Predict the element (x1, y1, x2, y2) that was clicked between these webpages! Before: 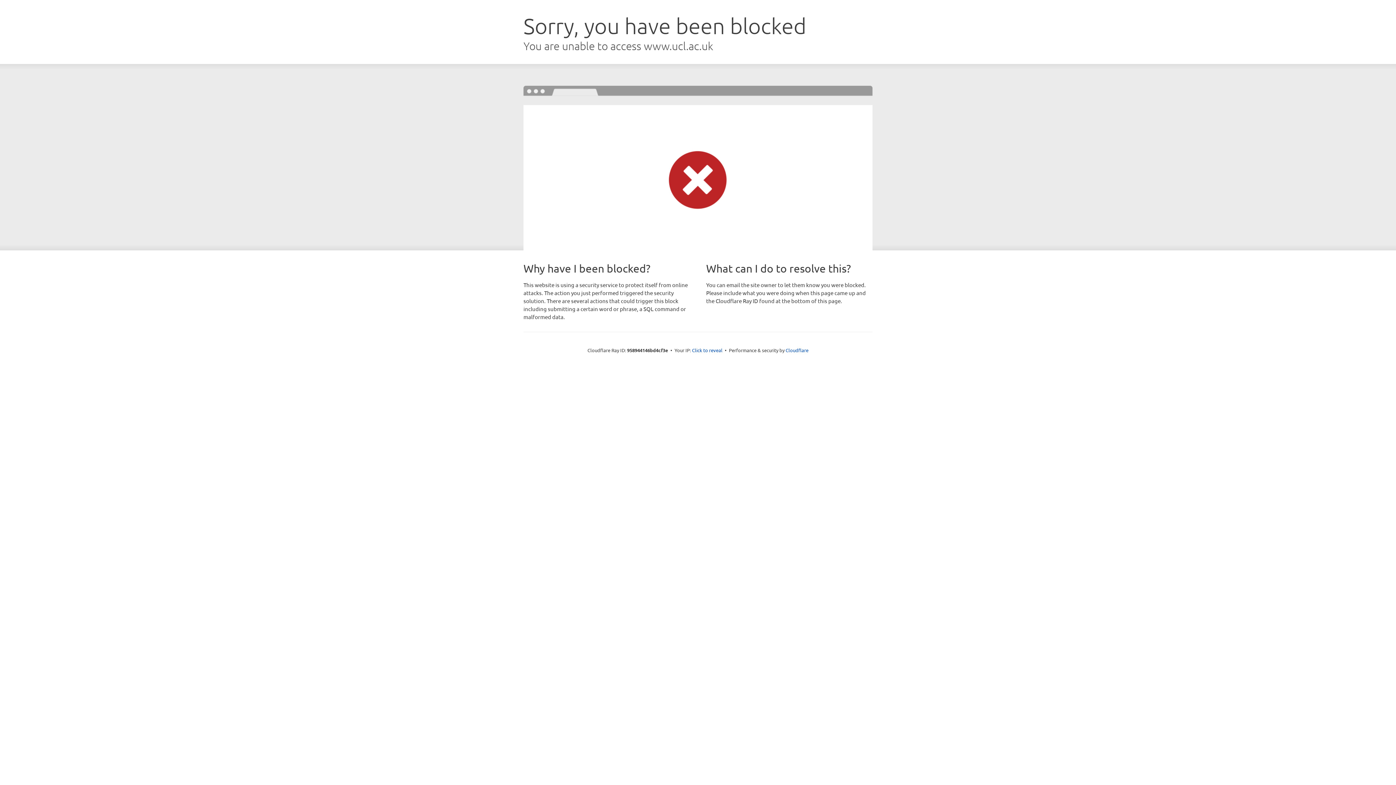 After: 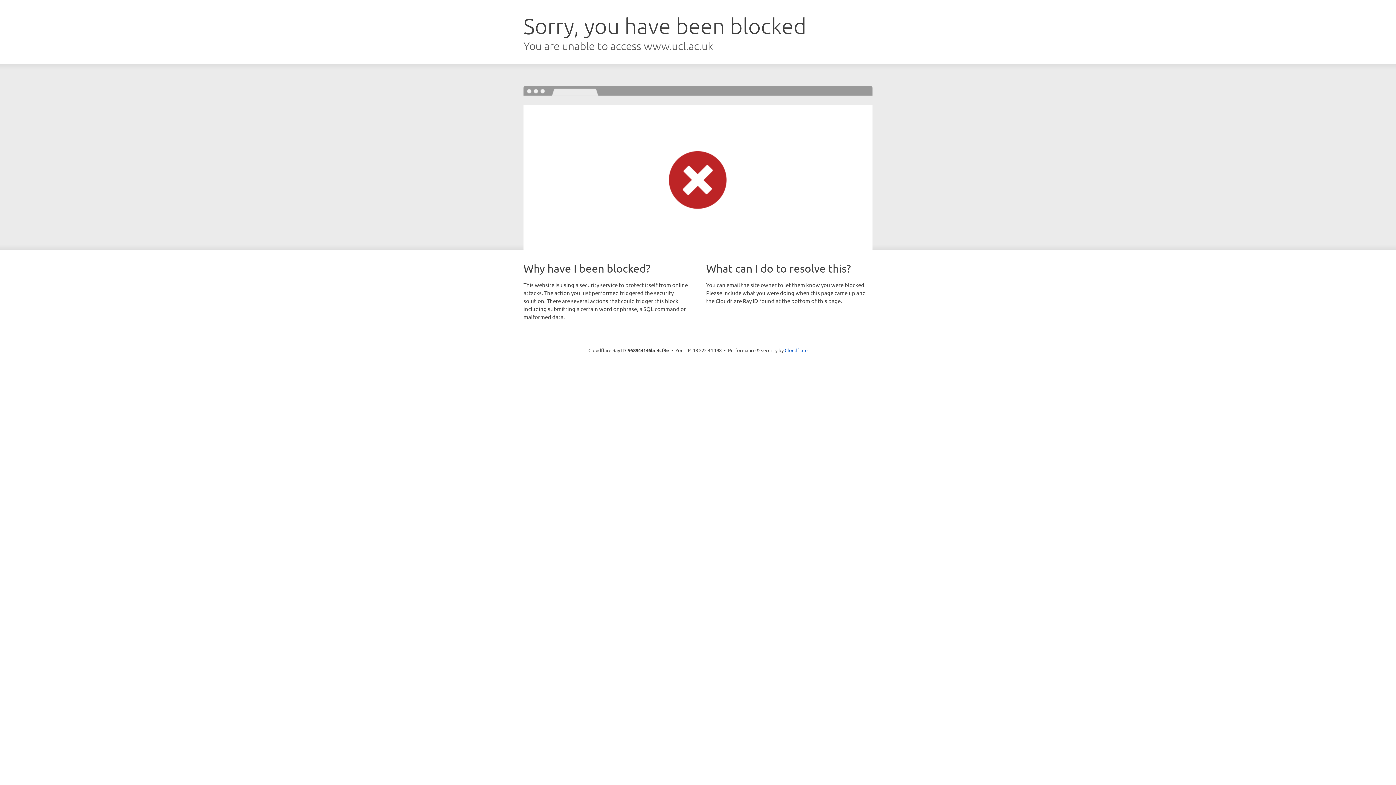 Action: bbox: (692, 346, 722, 353) label: Click to reveal